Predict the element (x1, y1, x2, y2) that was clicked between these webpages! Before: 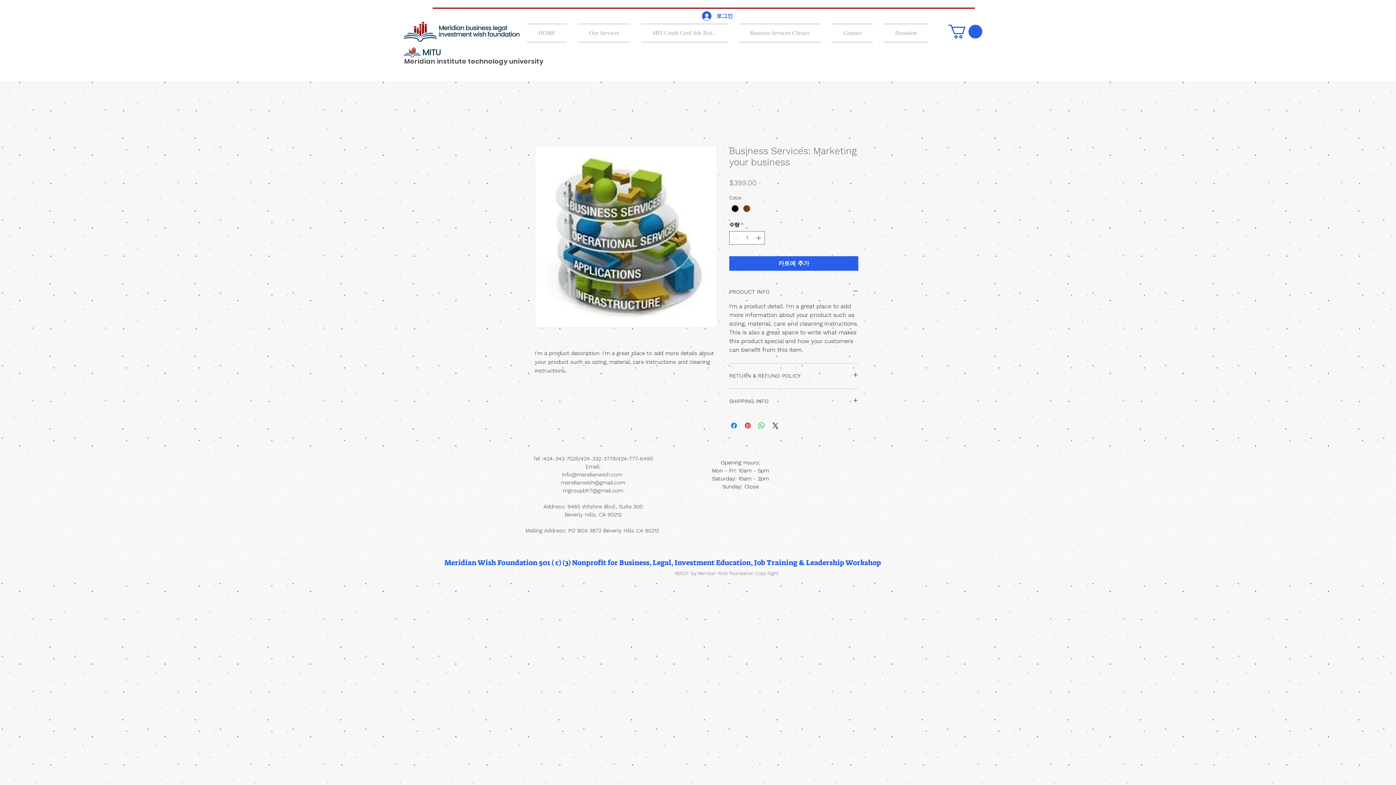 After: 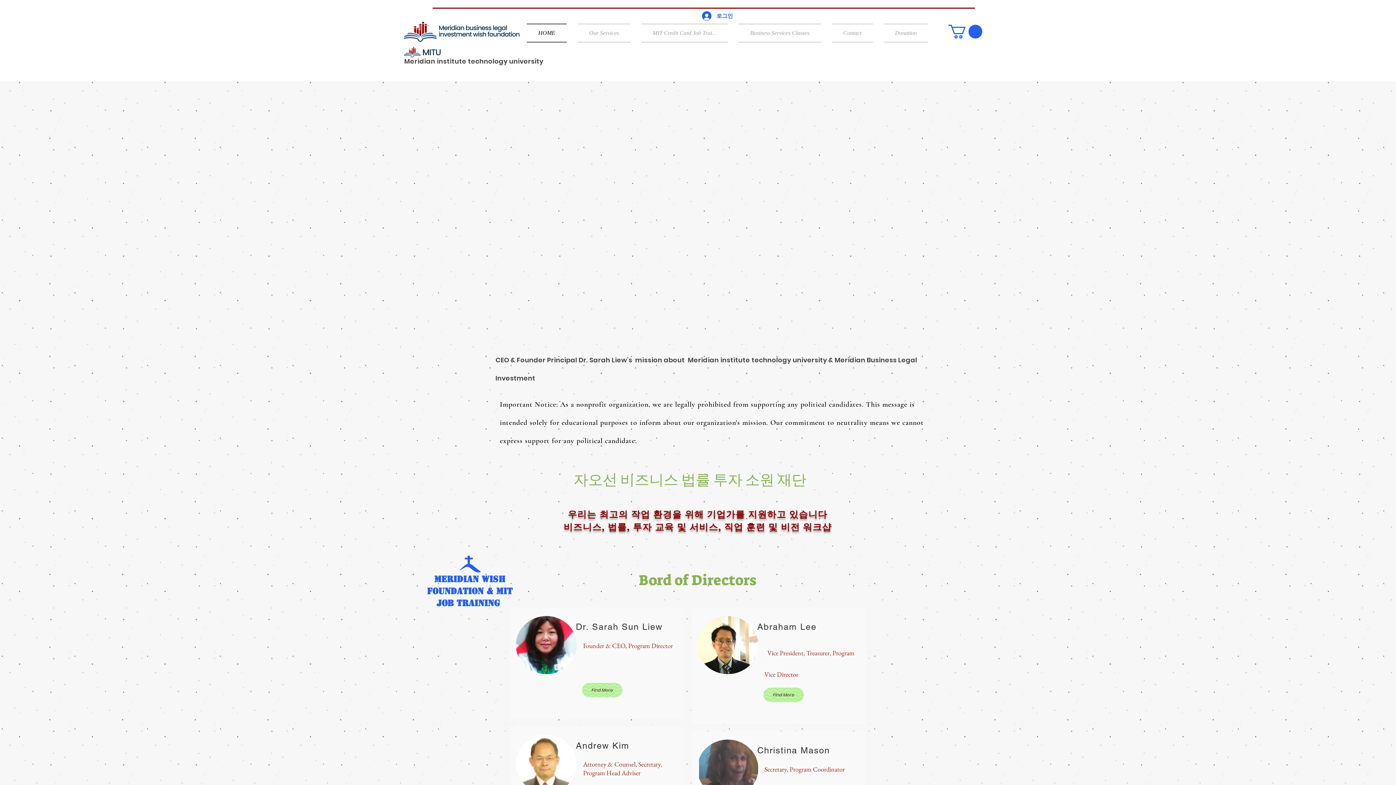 Action: bbox: (432, 556, 893, 569) label: Meridian Wish Foundation  501 ( c) (3)  Nonprofit  for Business, Legal, Investment Education, Job Training & Leadership Workshop 